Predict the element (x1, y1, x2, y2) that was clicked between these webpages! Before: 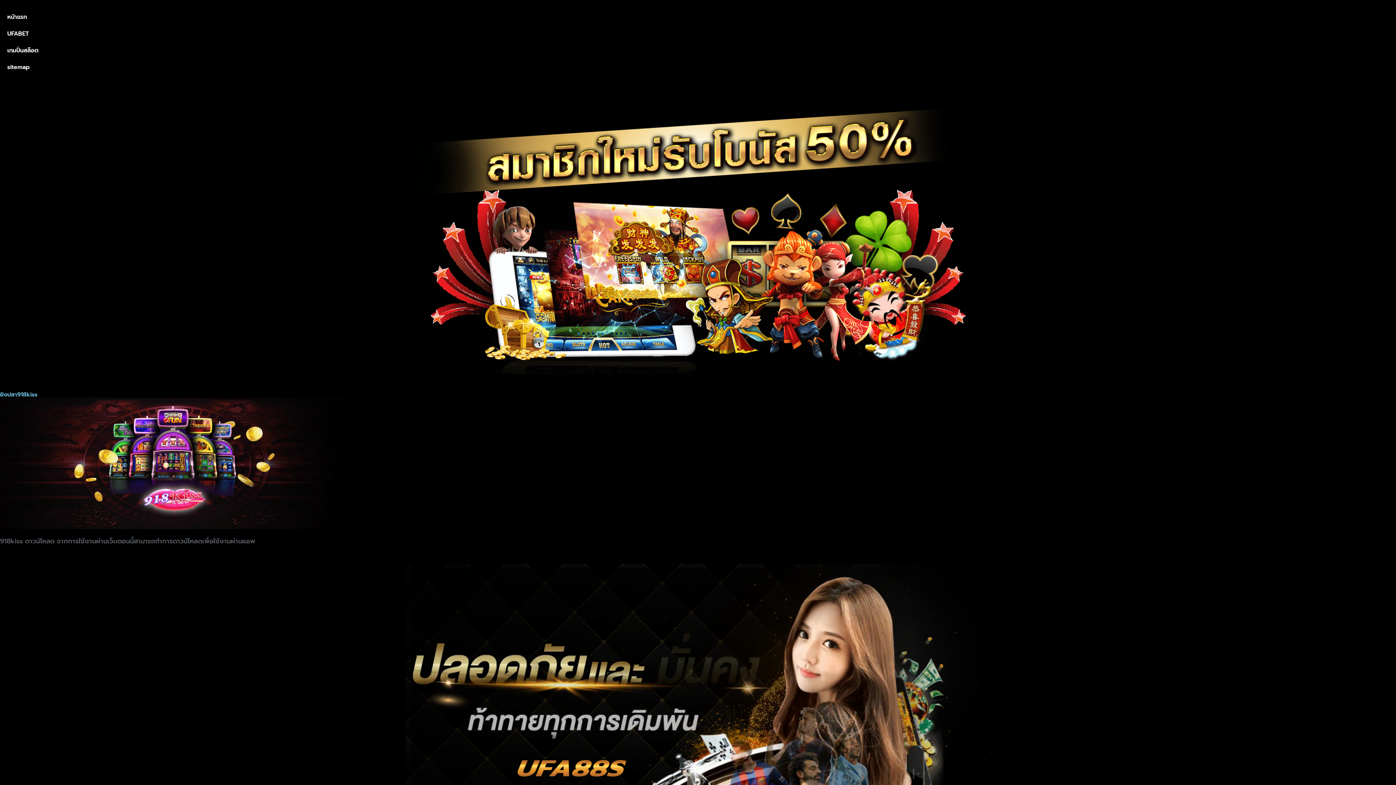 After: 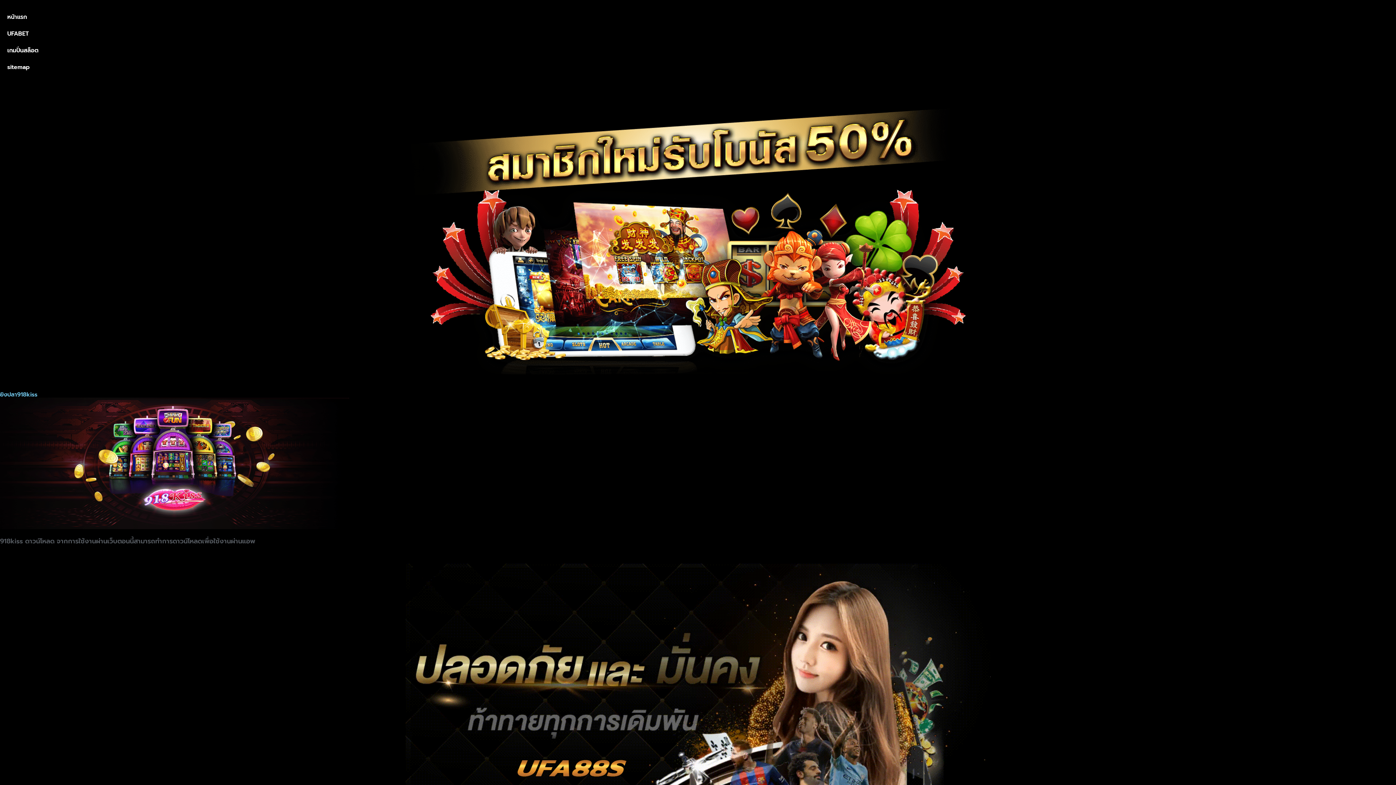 Action: label: 918kiss ดาวน์โหลด จากการใช้งานผ่านเว็บตอนนี้สามารถทำการดาวน์โหลดเพื่อใช้งานผ่านแอพ bbox: (0, 536, 255, 546)